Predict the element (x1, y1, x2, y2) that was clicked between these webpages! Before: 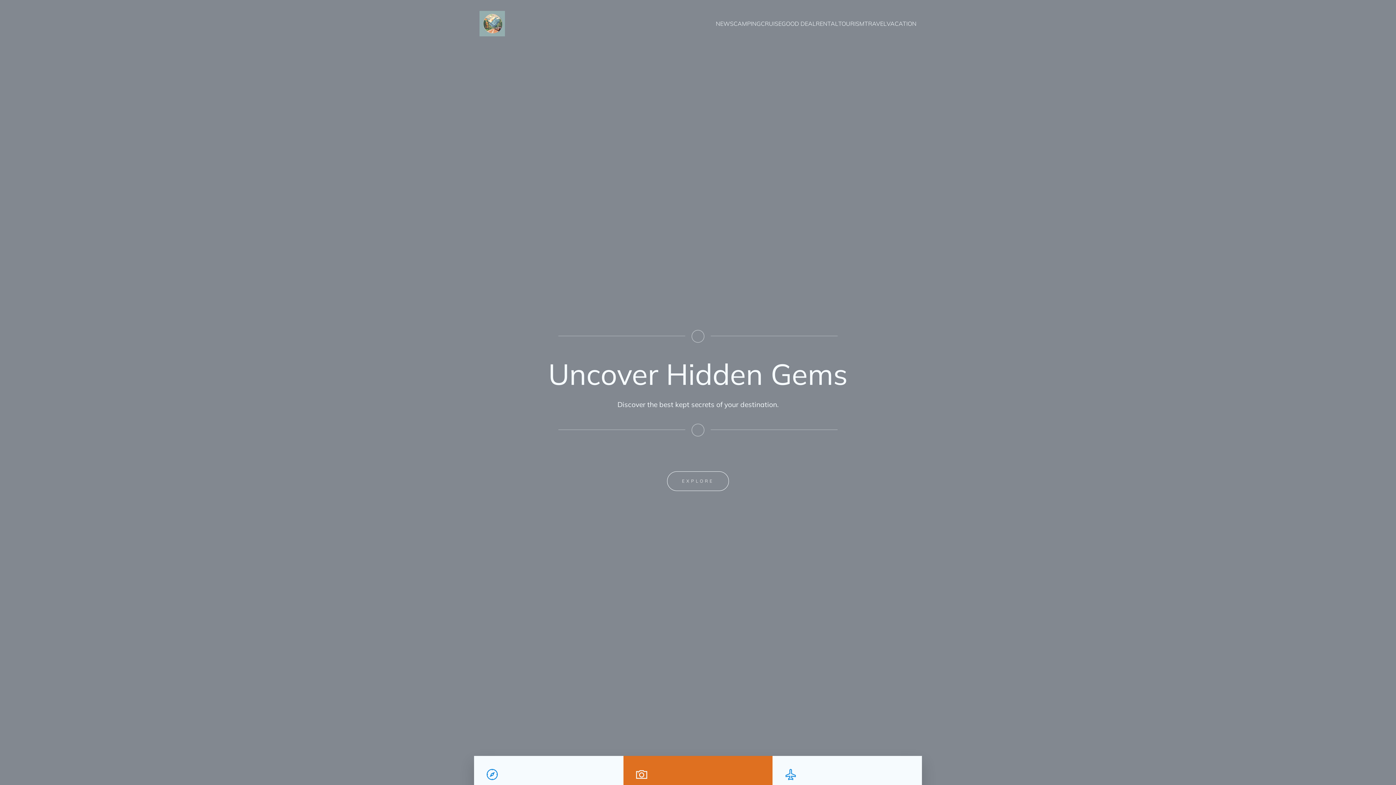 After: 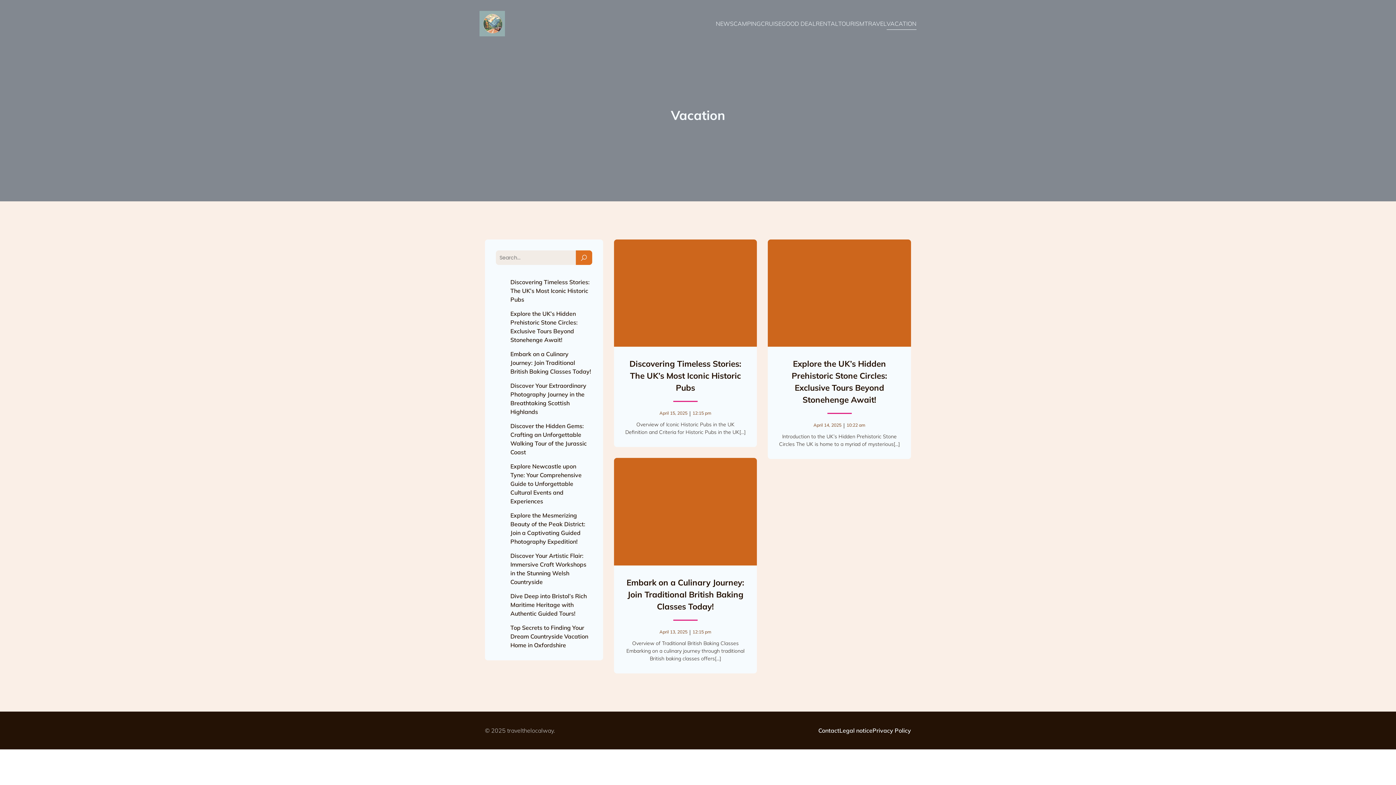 Action: bbox: (886, 17, 916, 29) label: VACATION